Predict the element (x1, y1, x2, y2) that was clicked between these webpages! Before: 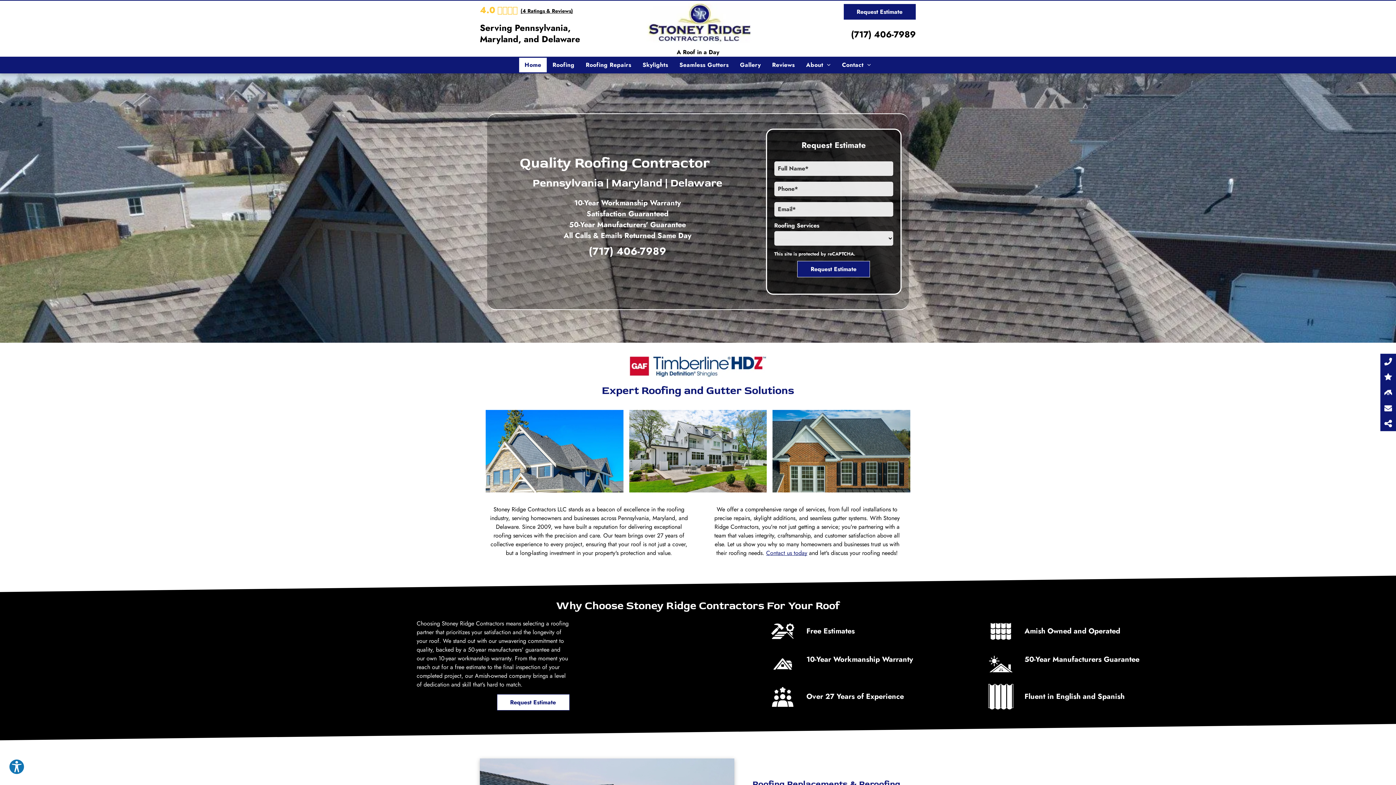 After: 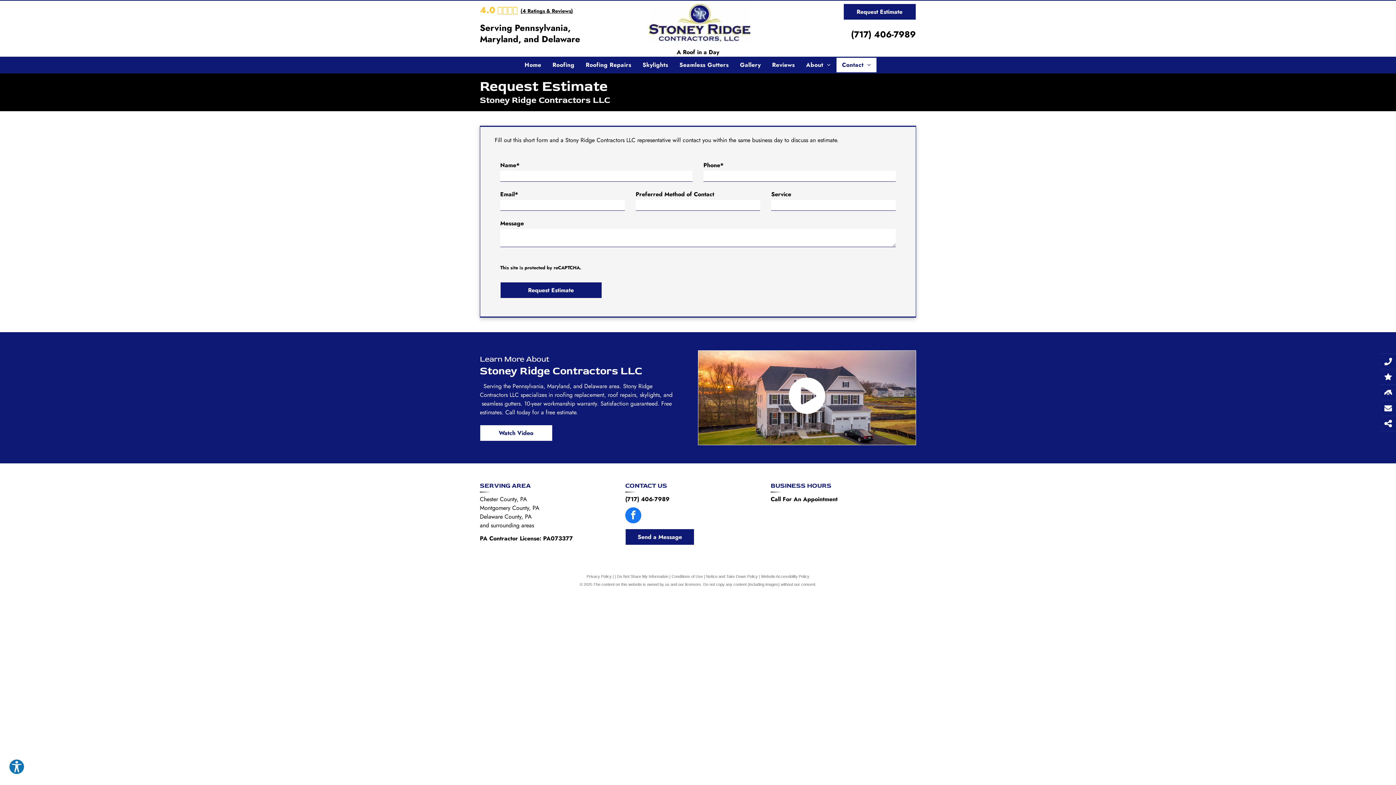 Action: bbox: (1380, 388, 1396, 396)